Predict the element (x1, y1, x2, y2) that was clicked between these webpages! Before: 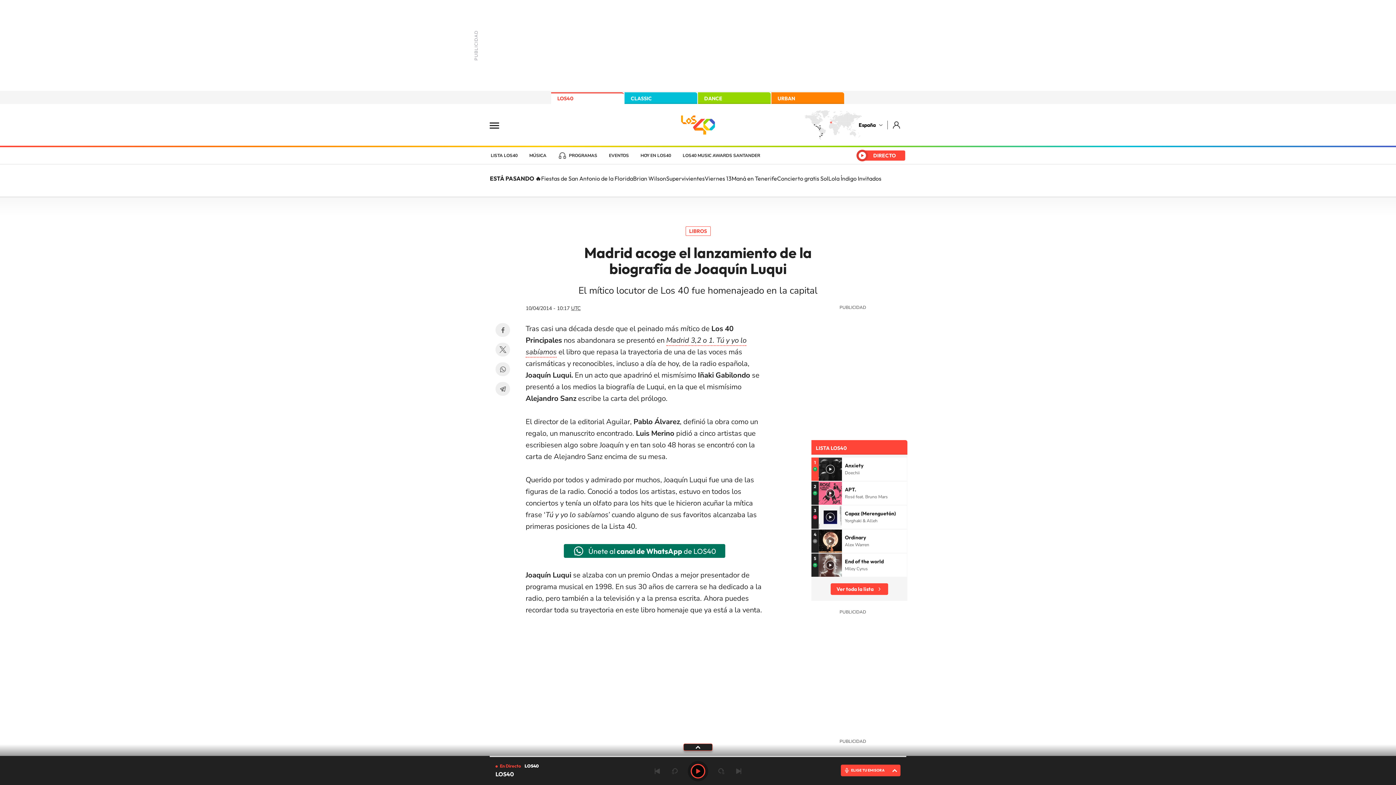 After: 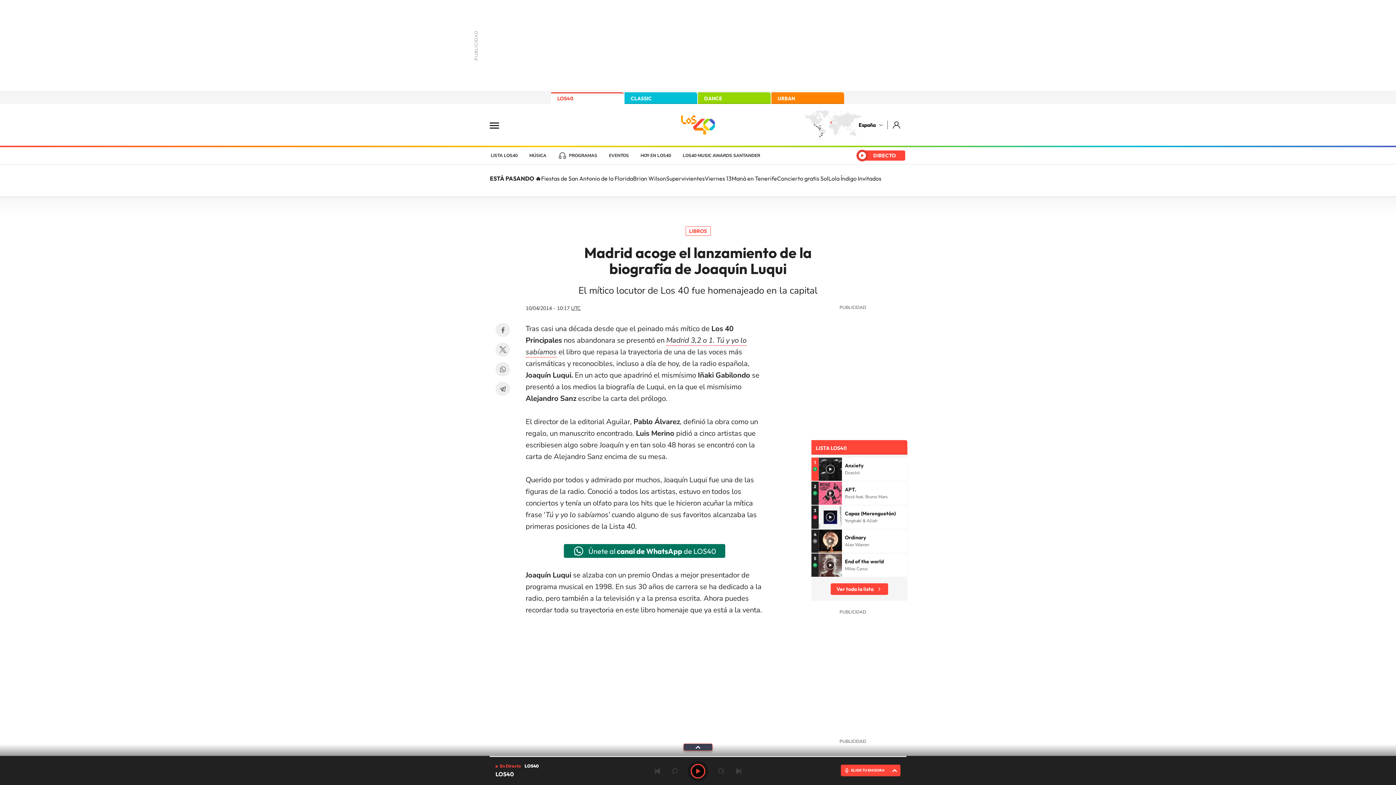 Action: bbox: (683, 744, 712, 750) label: Desplegar